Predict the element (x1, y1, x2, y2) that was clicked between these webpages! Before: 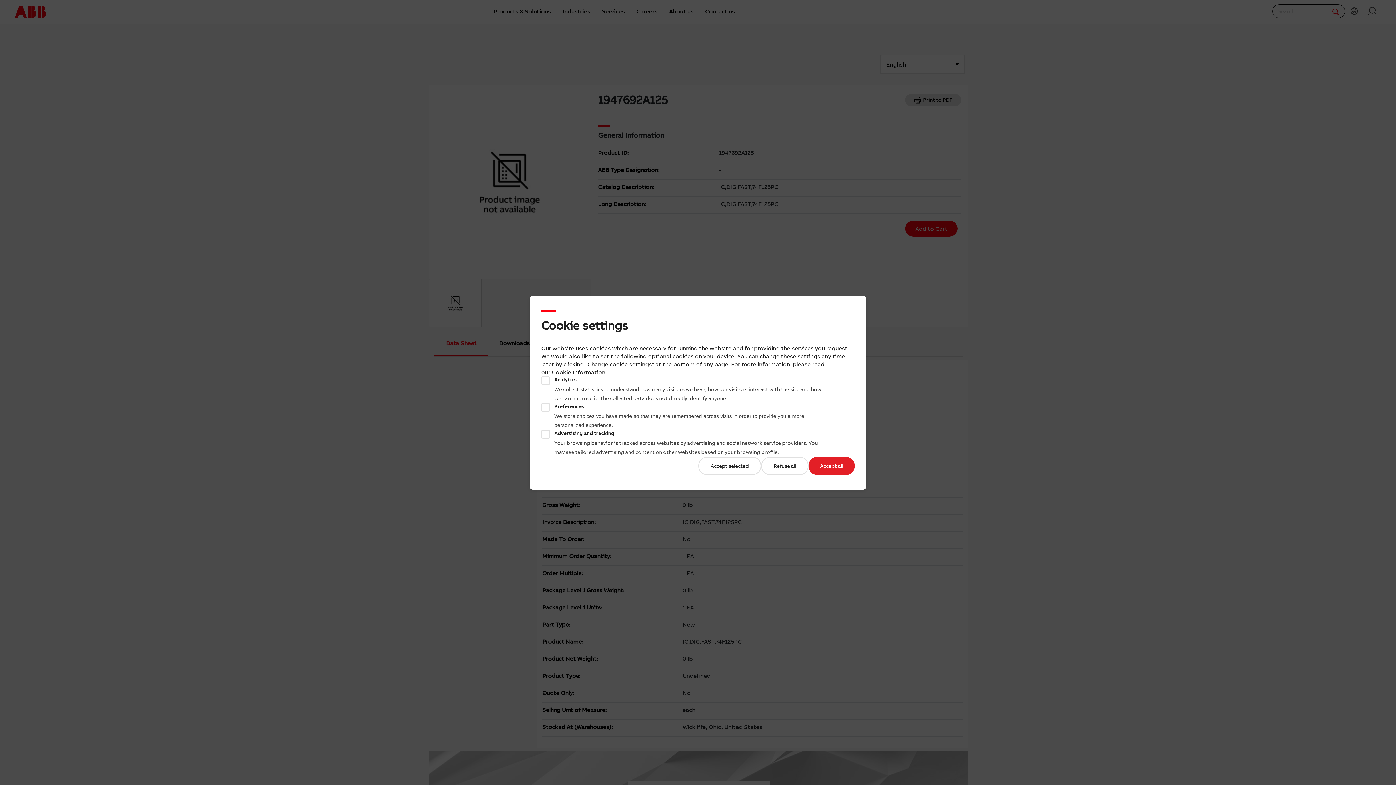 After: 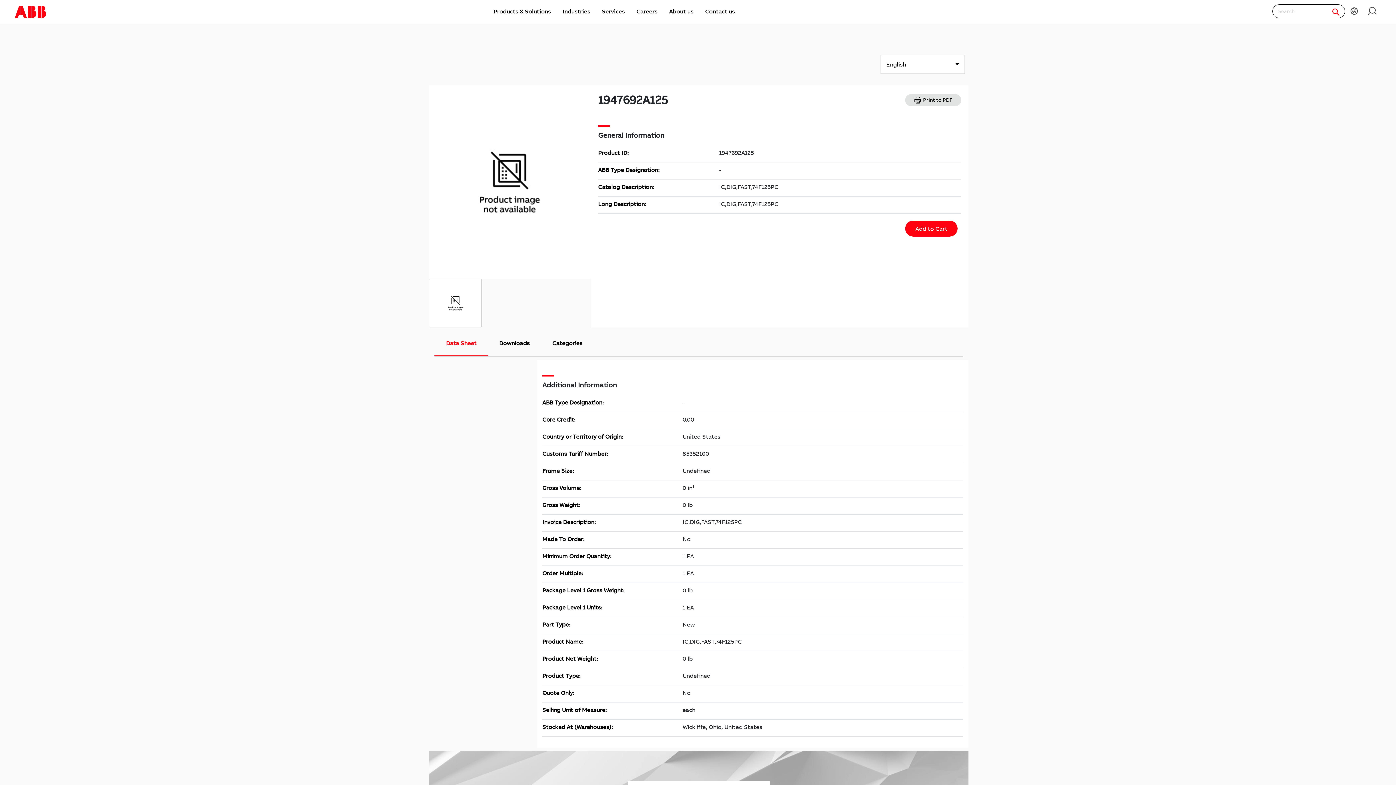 Action: bbox: (808, 456, 854, 475) label: Accept all